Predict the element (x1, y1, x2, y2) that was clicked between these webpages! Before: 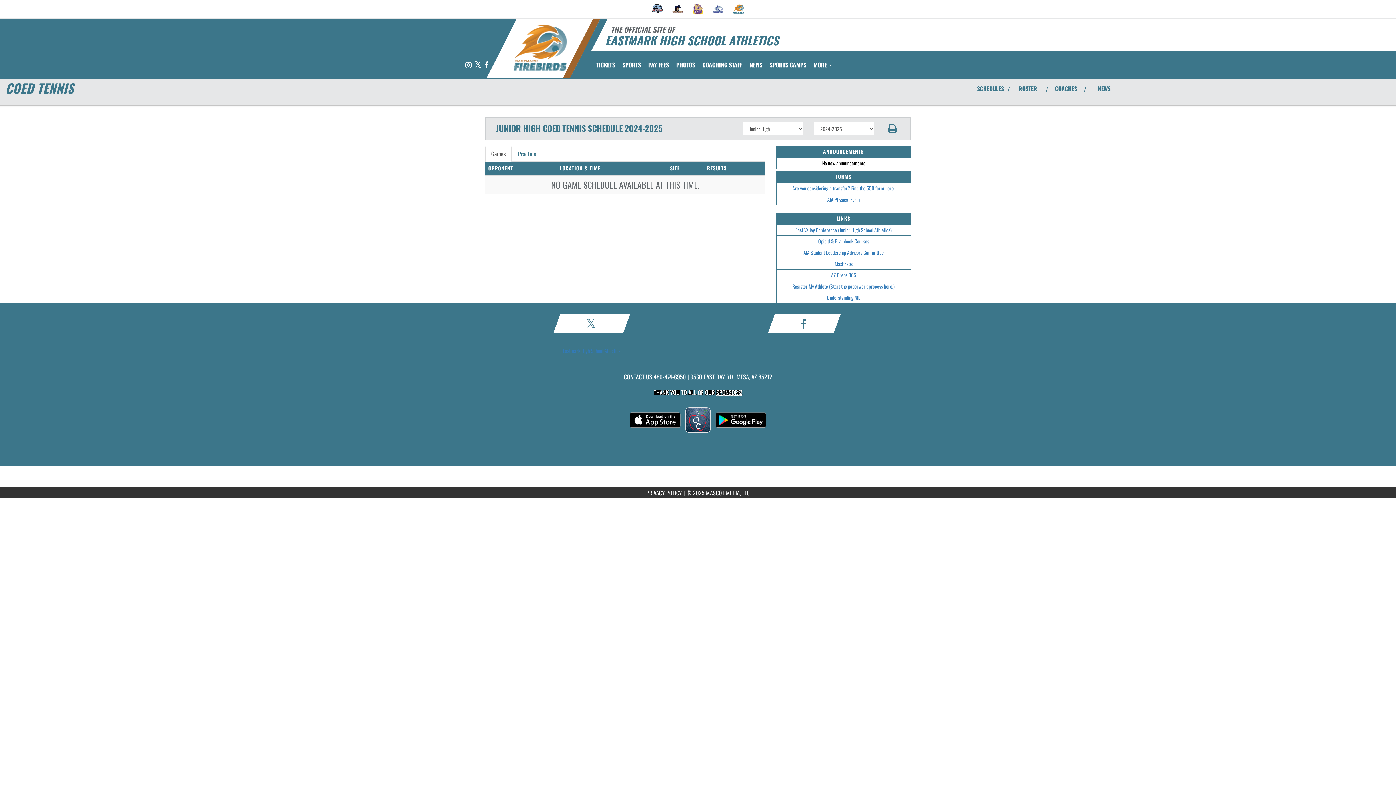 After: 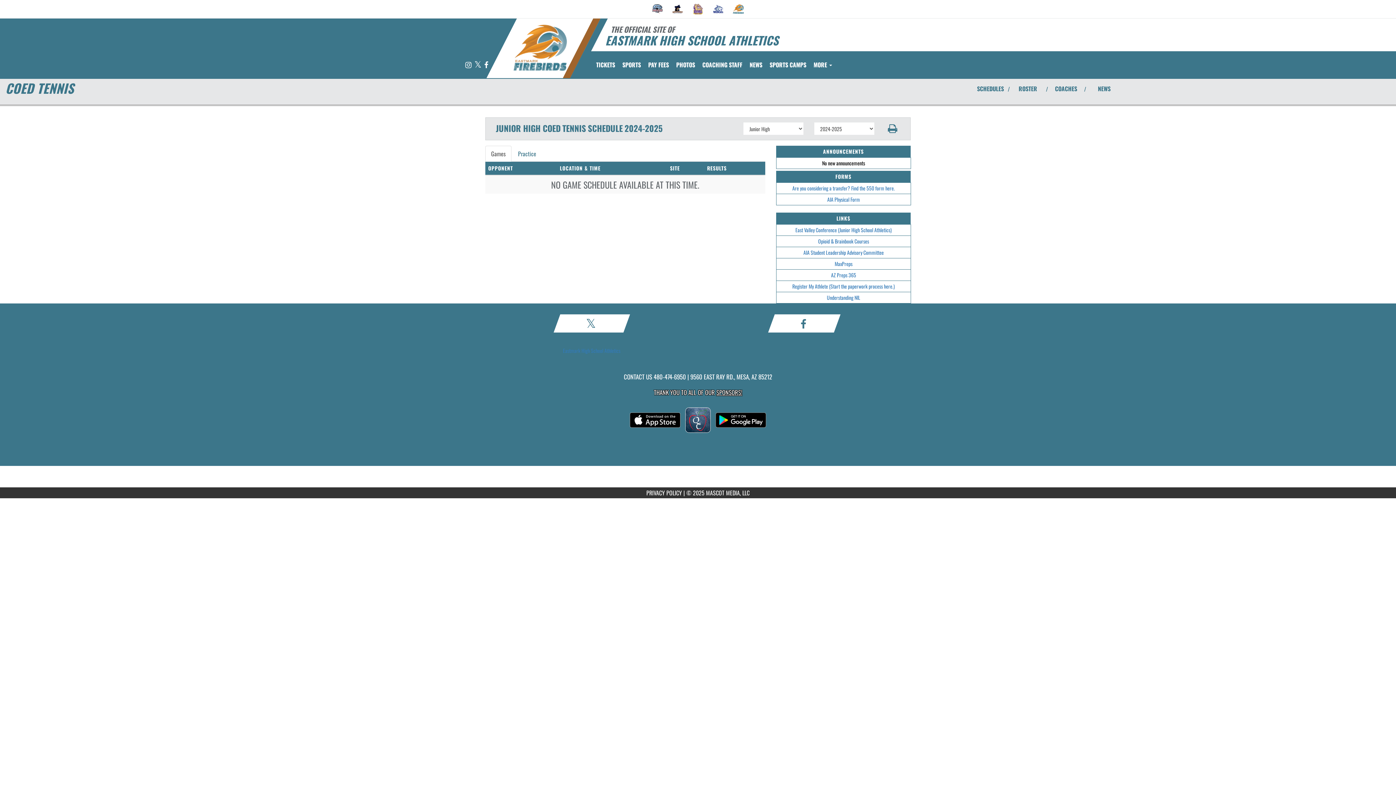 Action: bbox: (626, 412, 684, 426)